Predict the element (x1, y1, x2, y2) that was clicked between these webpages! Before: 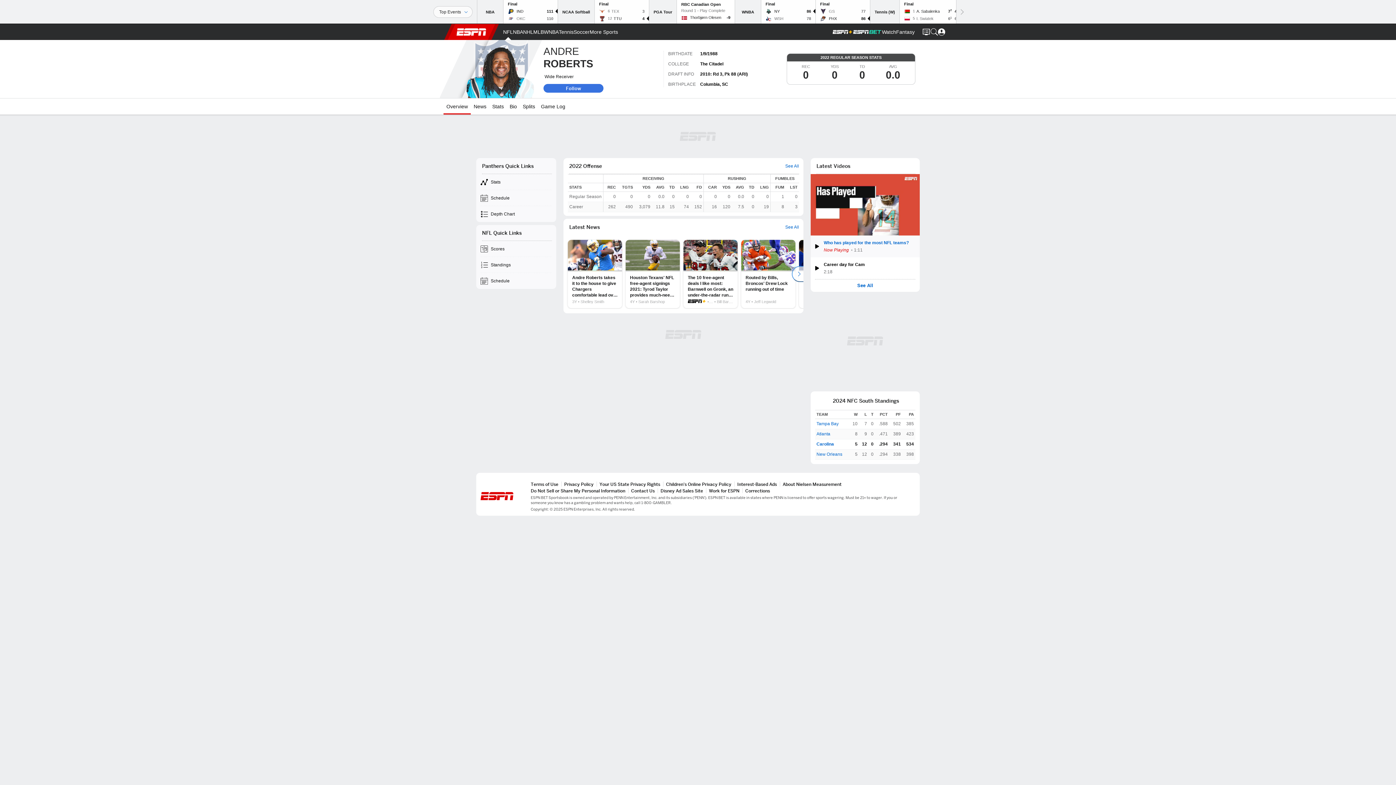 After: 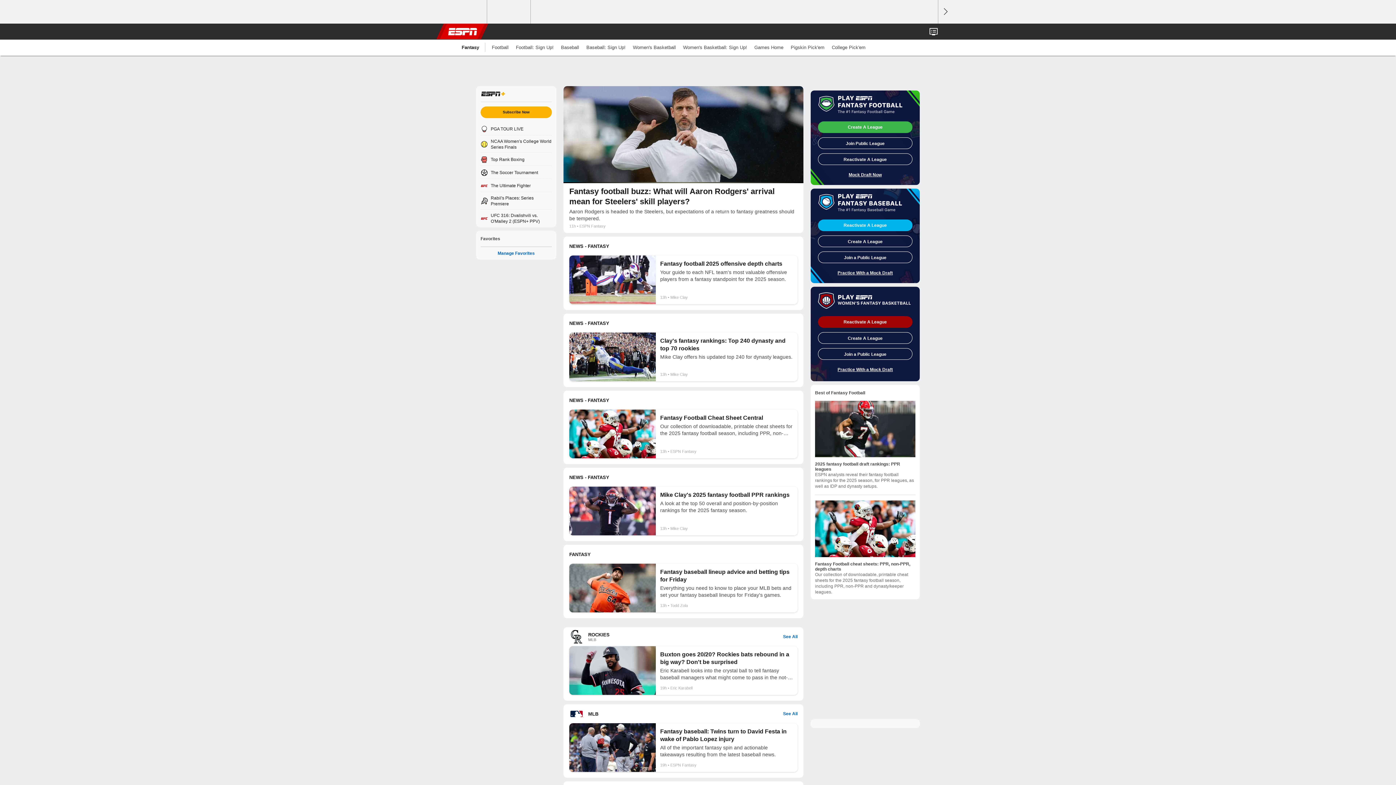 Action: bbox: (896, 24, 914, 40) label: Fantasy